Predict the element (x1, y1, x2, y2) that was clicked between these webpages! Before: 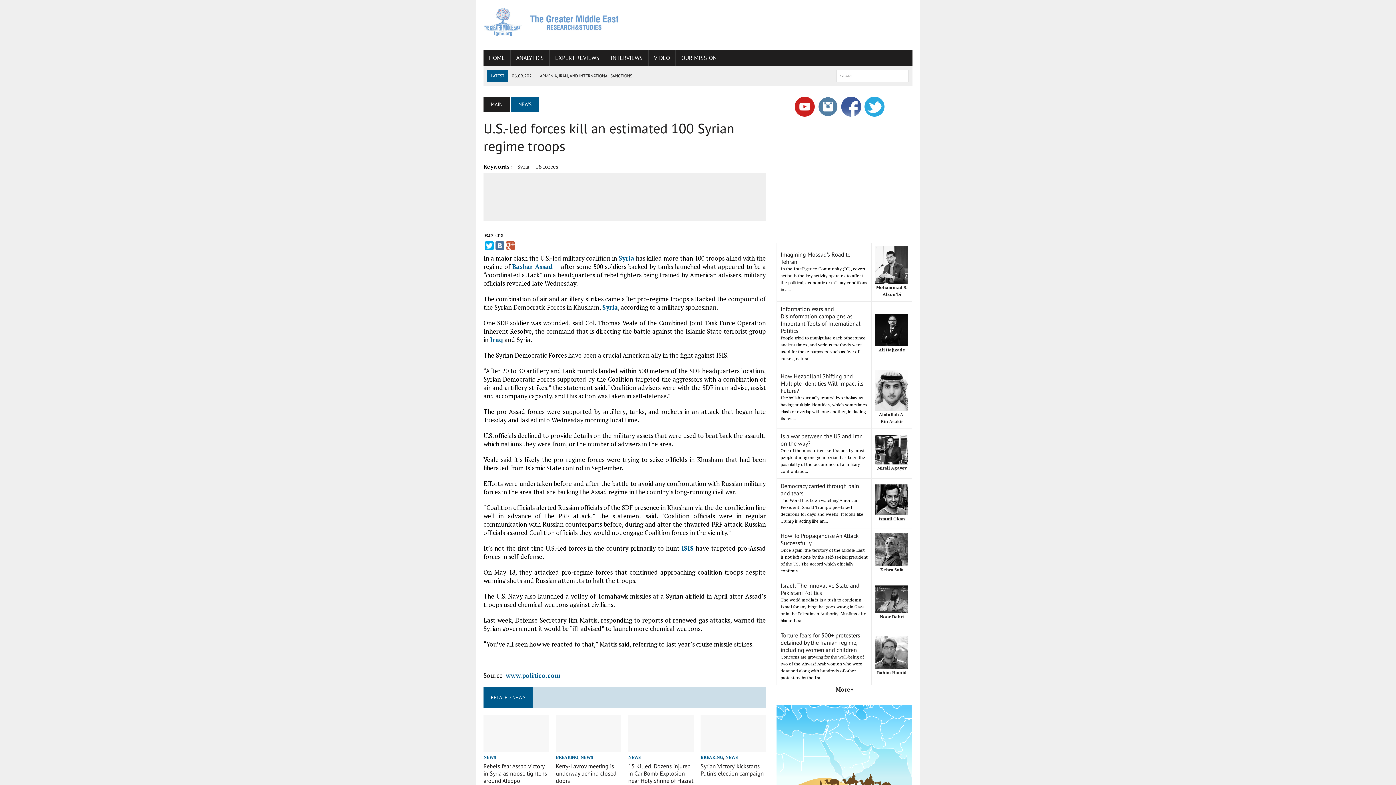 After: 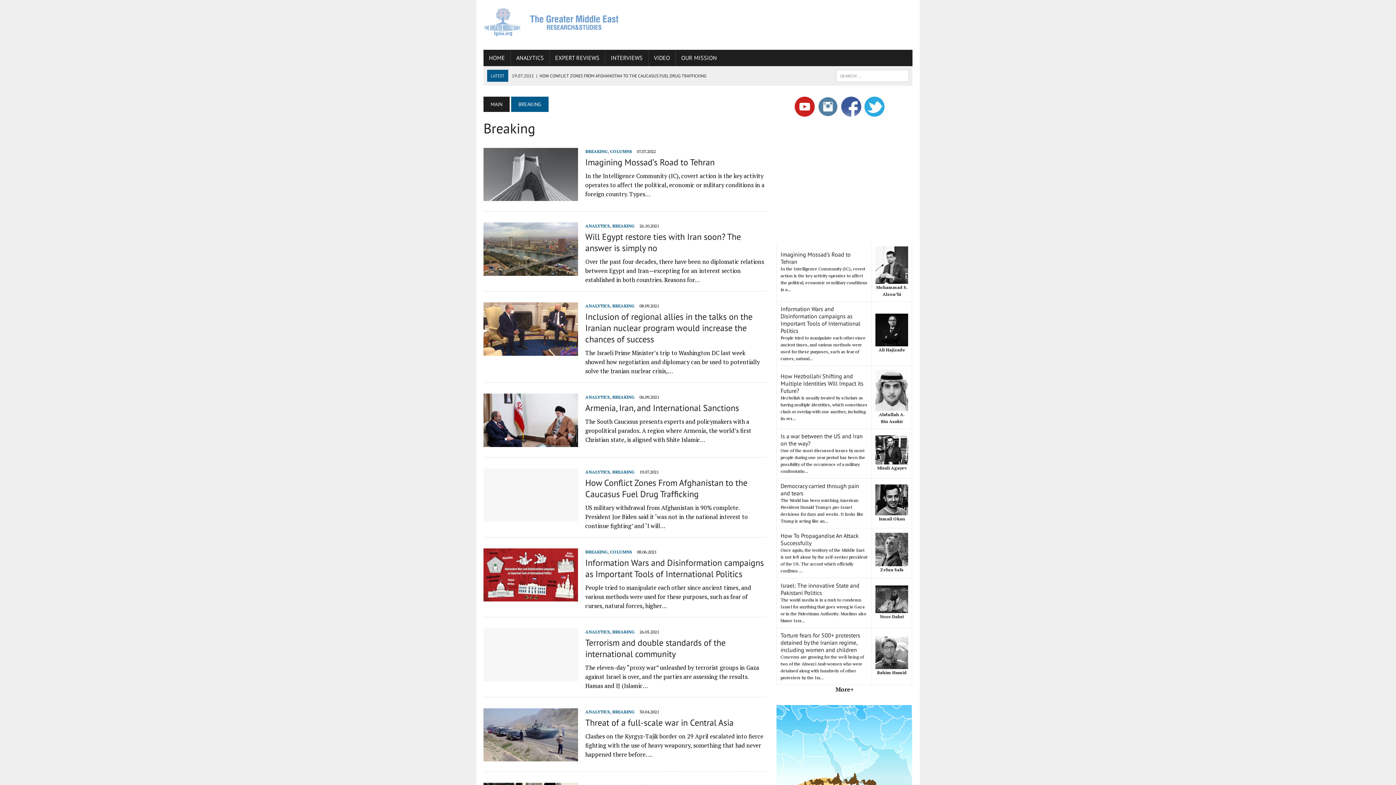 Action: bbox: (700, 754, 723, 760) label: BREAKING